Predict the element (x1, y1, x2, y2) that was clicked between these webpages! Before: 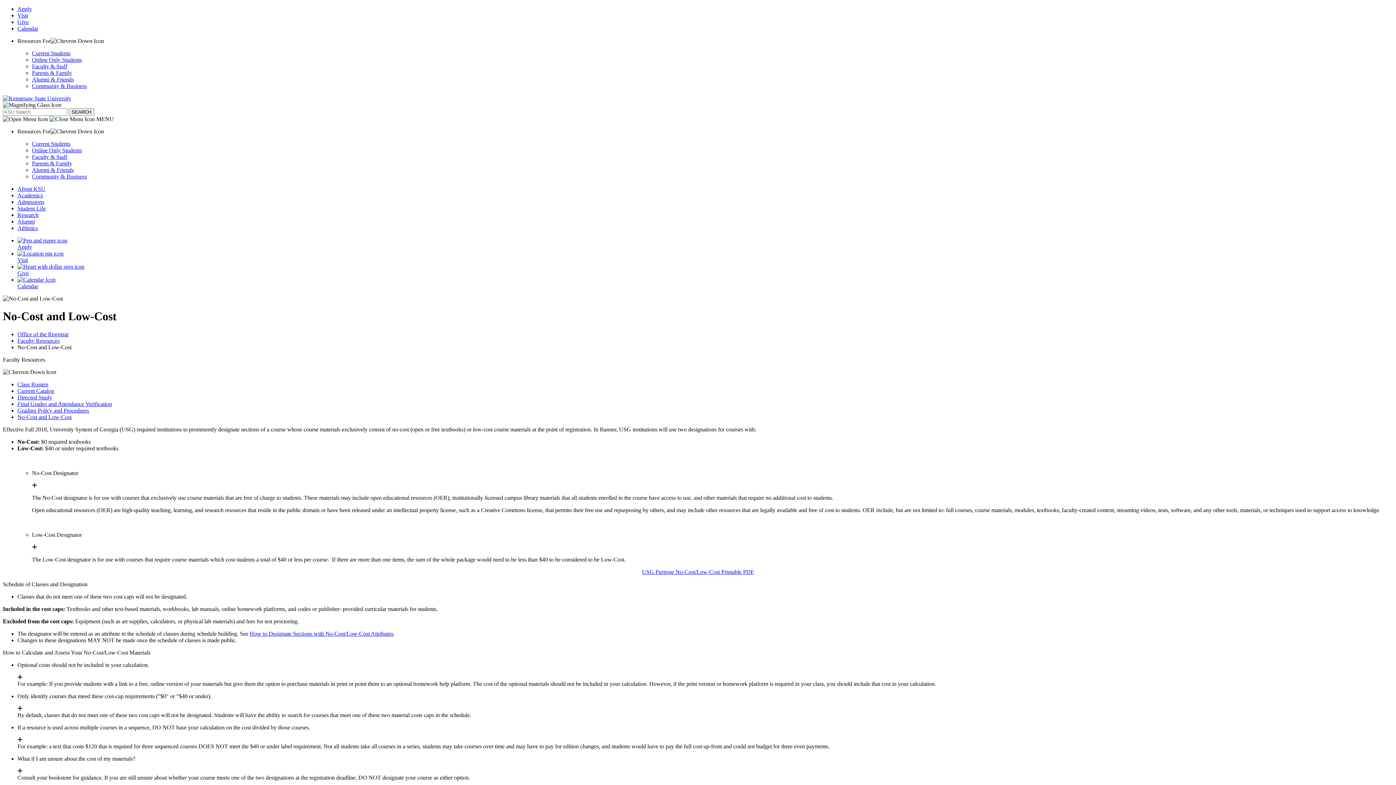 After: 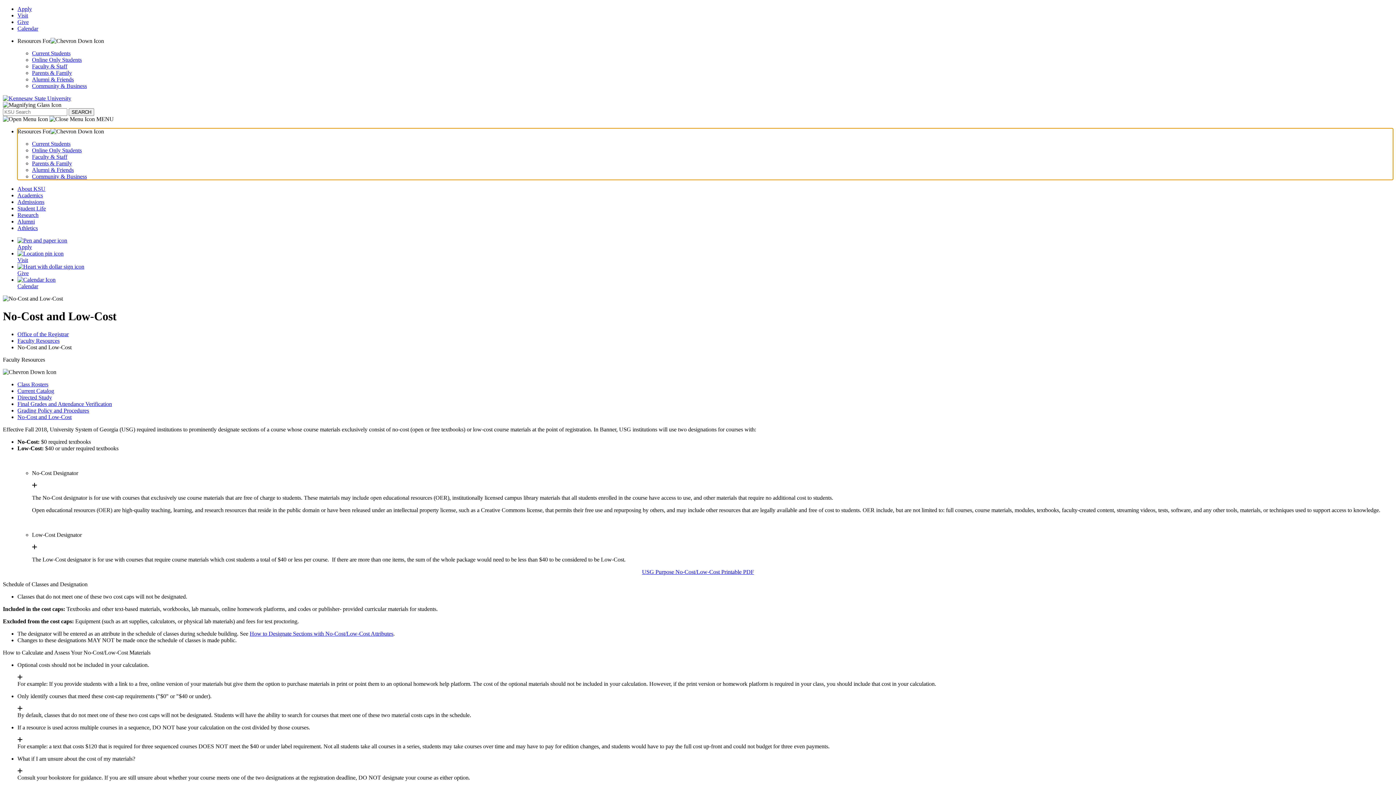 Action: bbox: (17, 128, 1393, 180) label: Toggle Resources For Navigation